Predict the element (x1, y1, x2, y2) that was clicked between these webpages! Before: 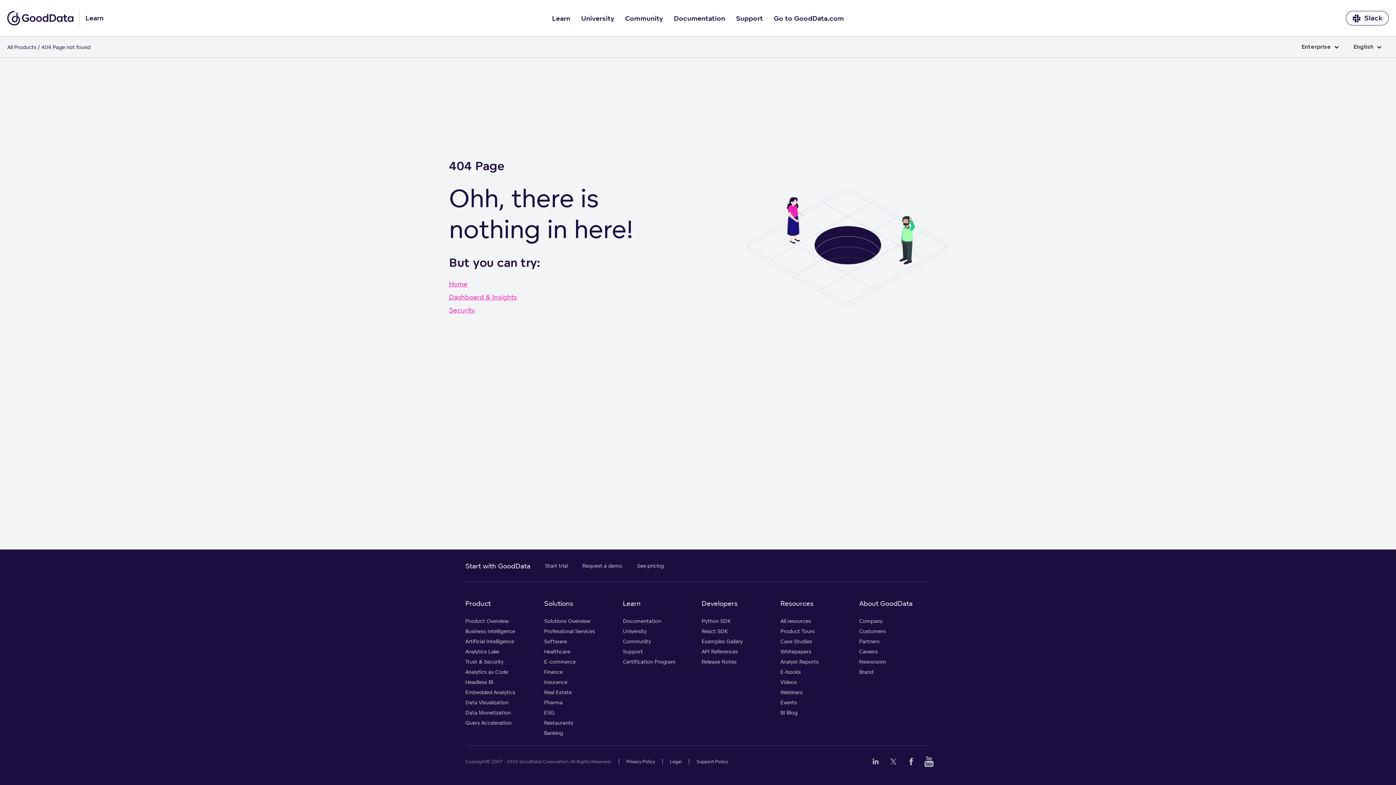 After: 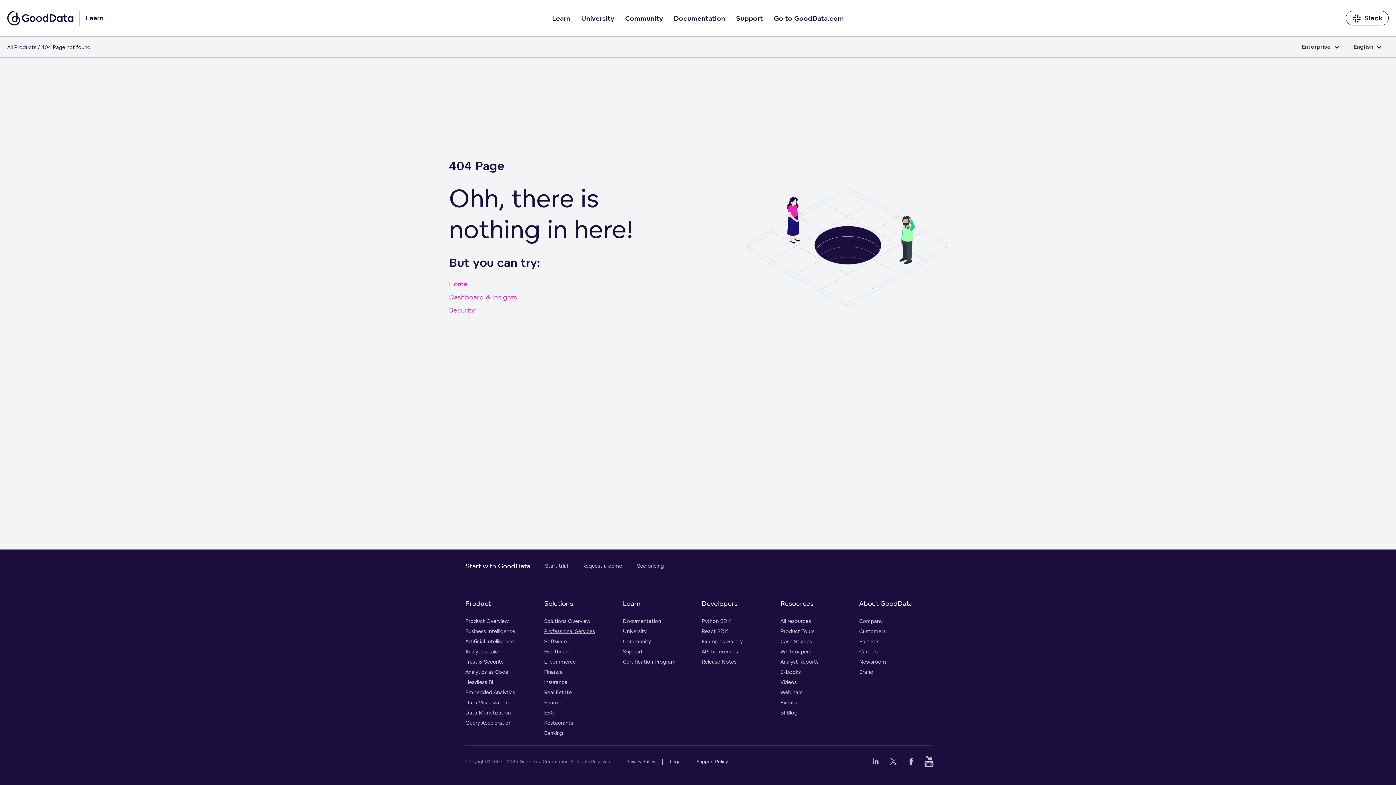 Action: label: Professional Services bbox: (544, 626, 615, 636)